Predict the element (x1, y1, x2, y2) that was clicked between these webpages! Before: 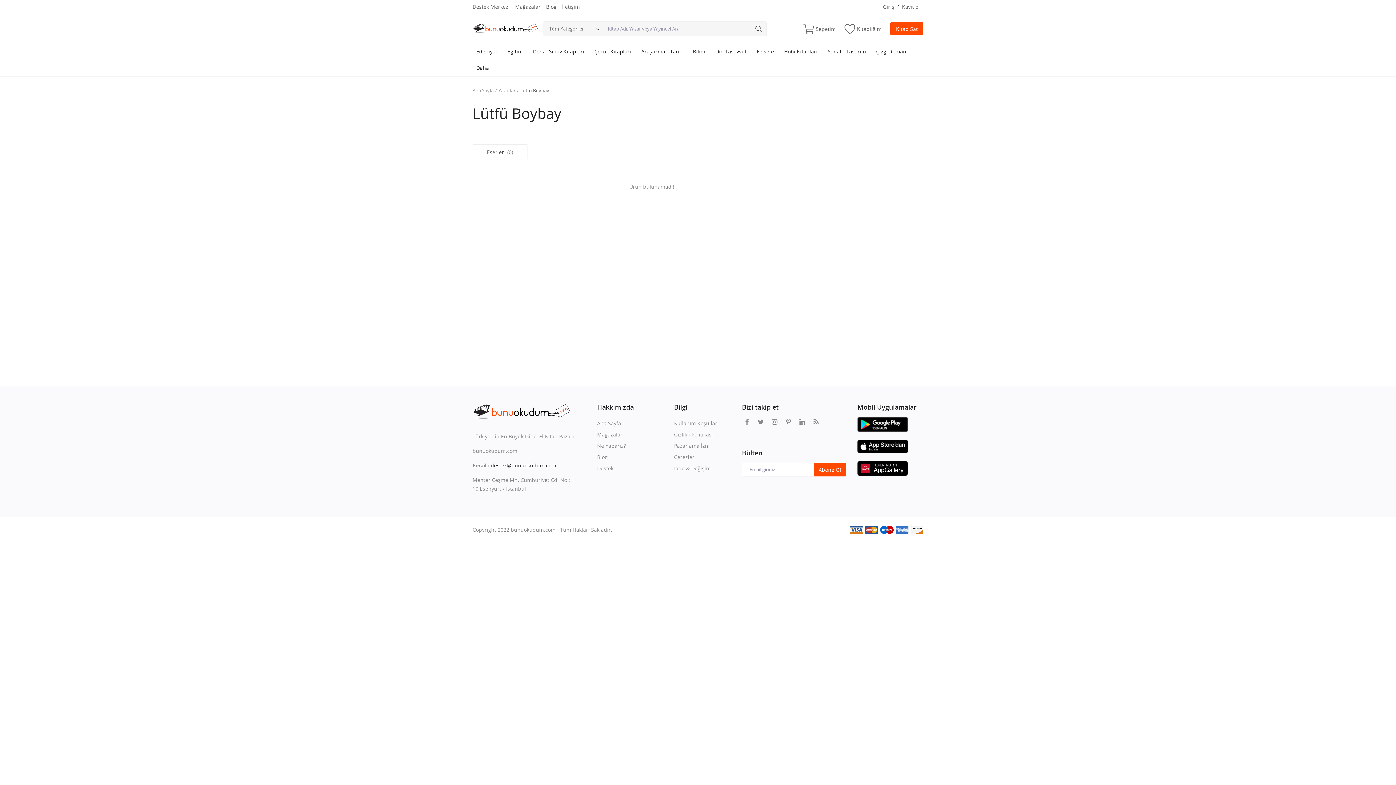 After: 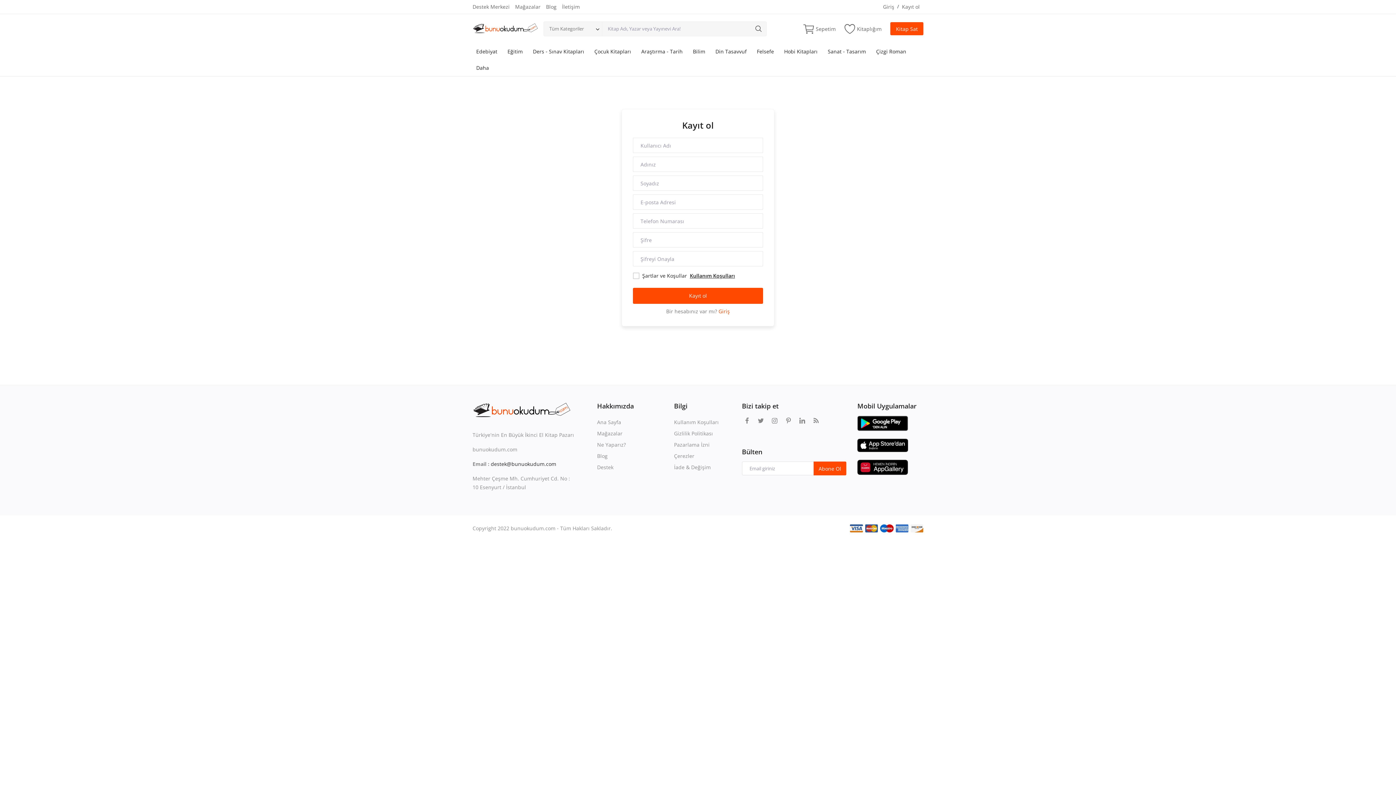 Action: bbox: (902, 2, 920, 10) label: Kayıt ol